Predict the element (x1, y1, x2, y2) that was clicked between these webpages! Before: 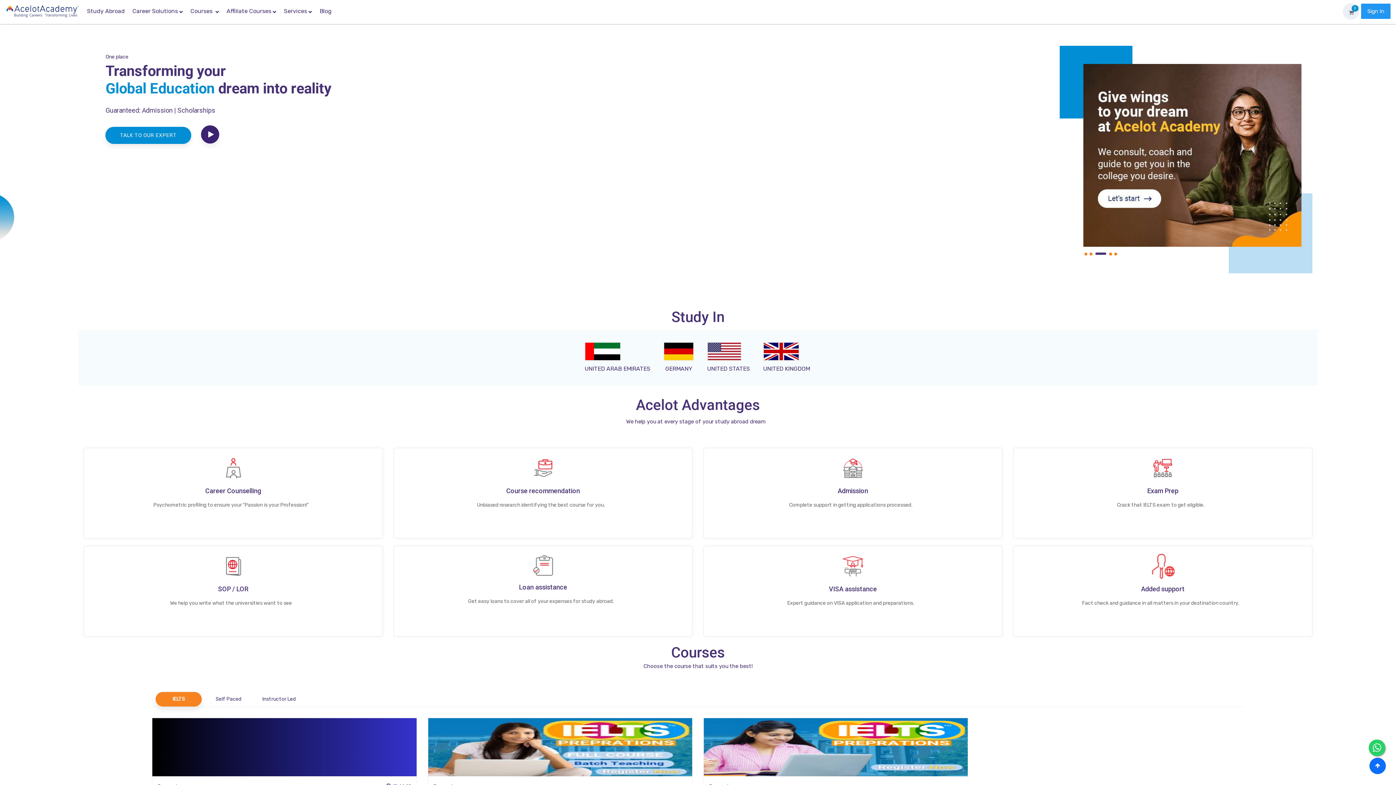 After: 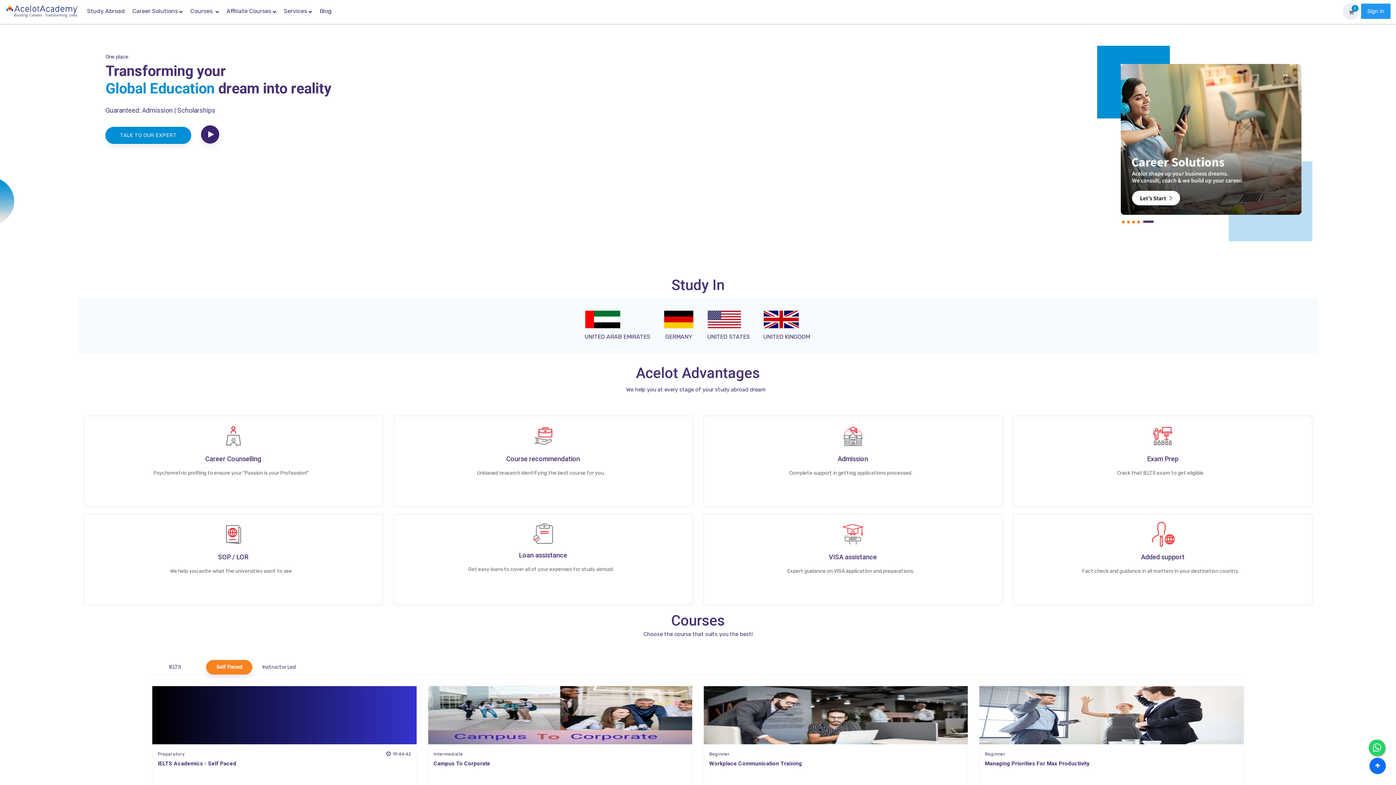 Action: bbox: (215, 664, 241, 671) label: Self Paced